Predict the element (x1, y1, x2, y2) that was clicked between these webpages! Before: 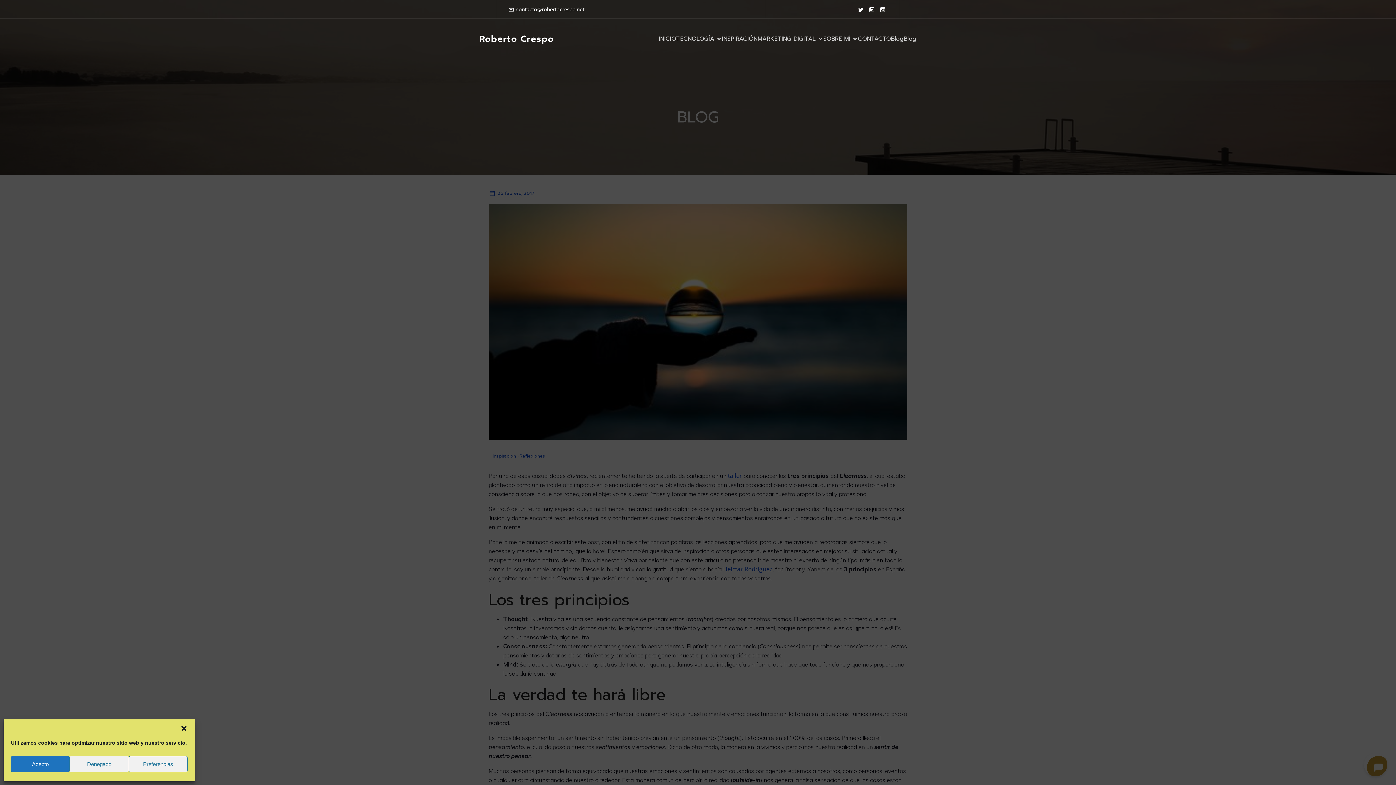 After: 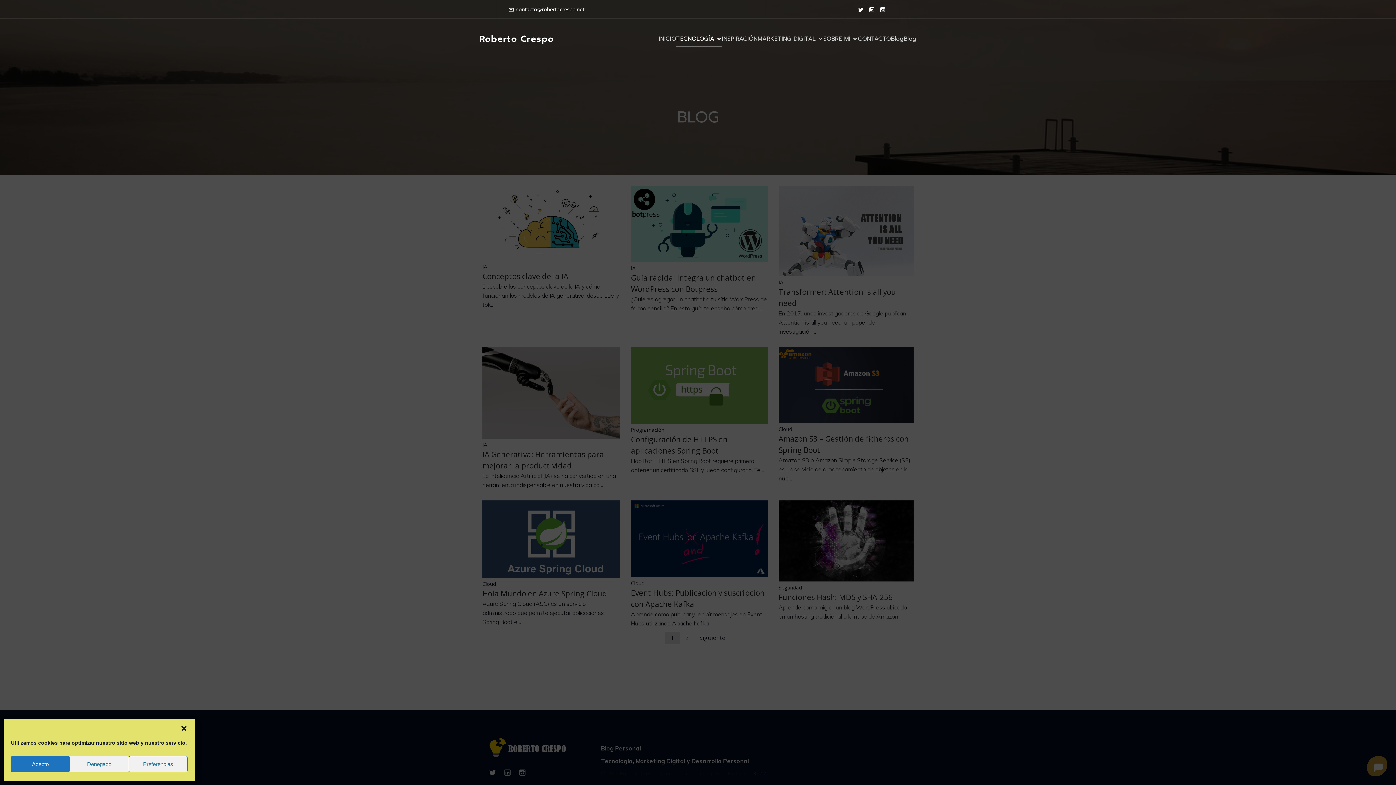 Action: bbox: (676, 30, 722, 46) label: TECNOLOGÍA